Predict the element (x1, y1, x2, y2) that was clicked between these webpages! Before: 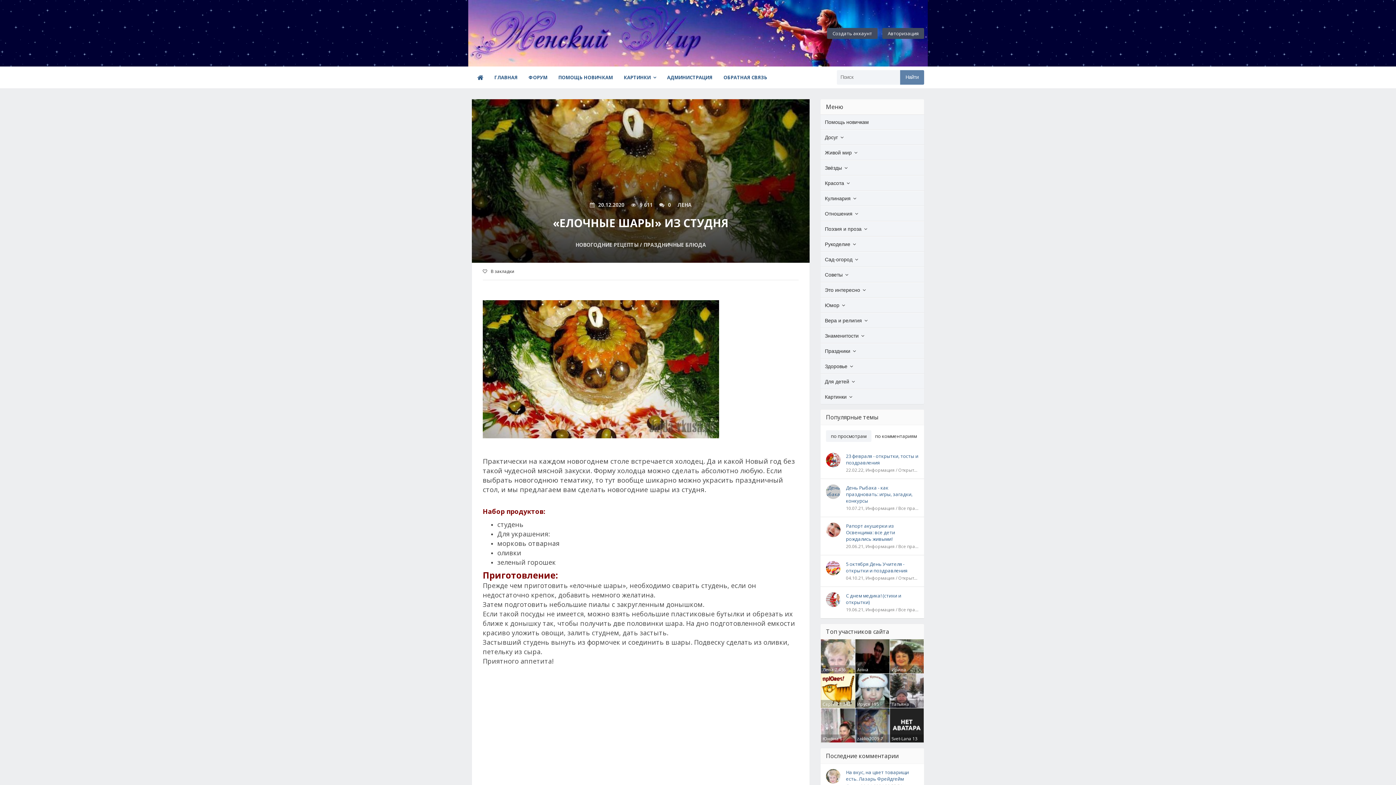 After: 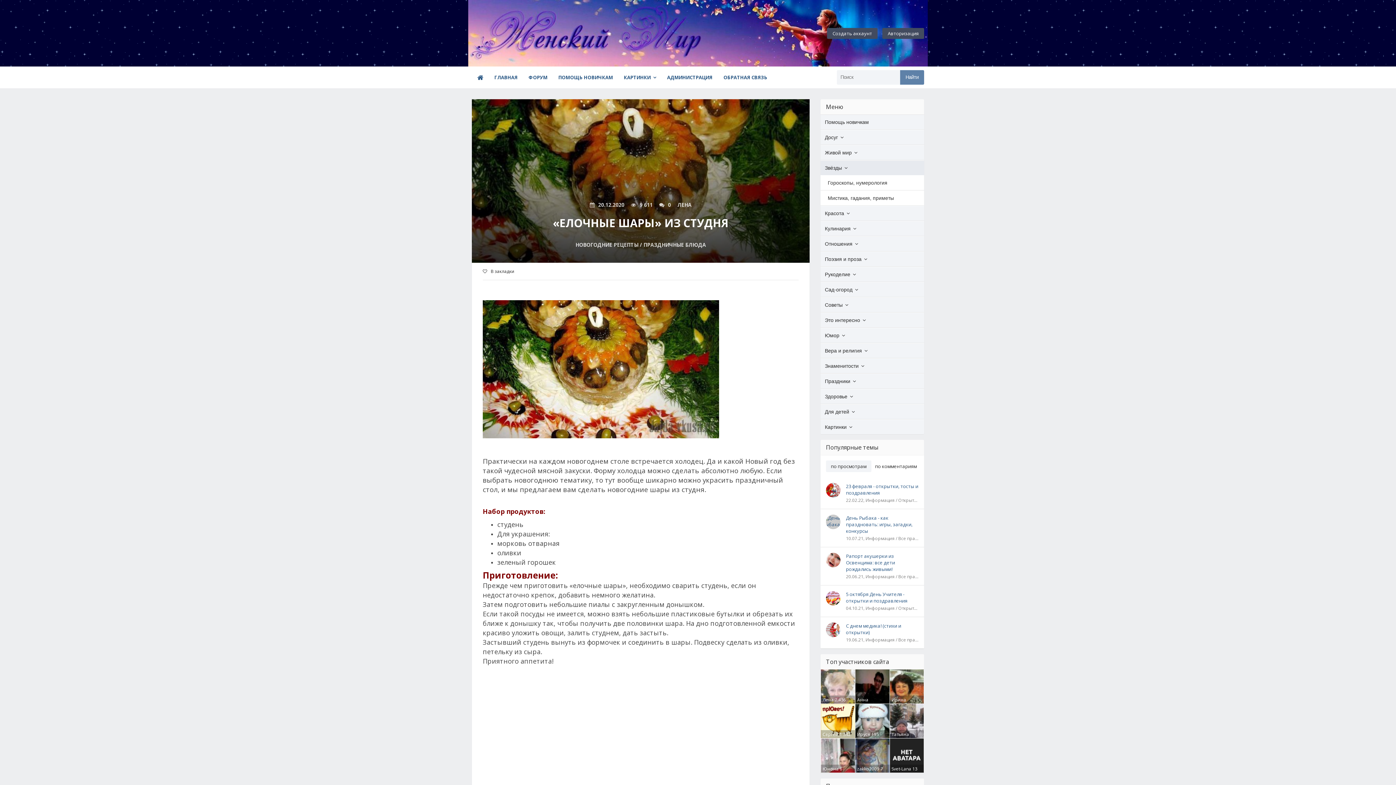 Action: bbox: (820, 160, 924, 175) label: Звёзды